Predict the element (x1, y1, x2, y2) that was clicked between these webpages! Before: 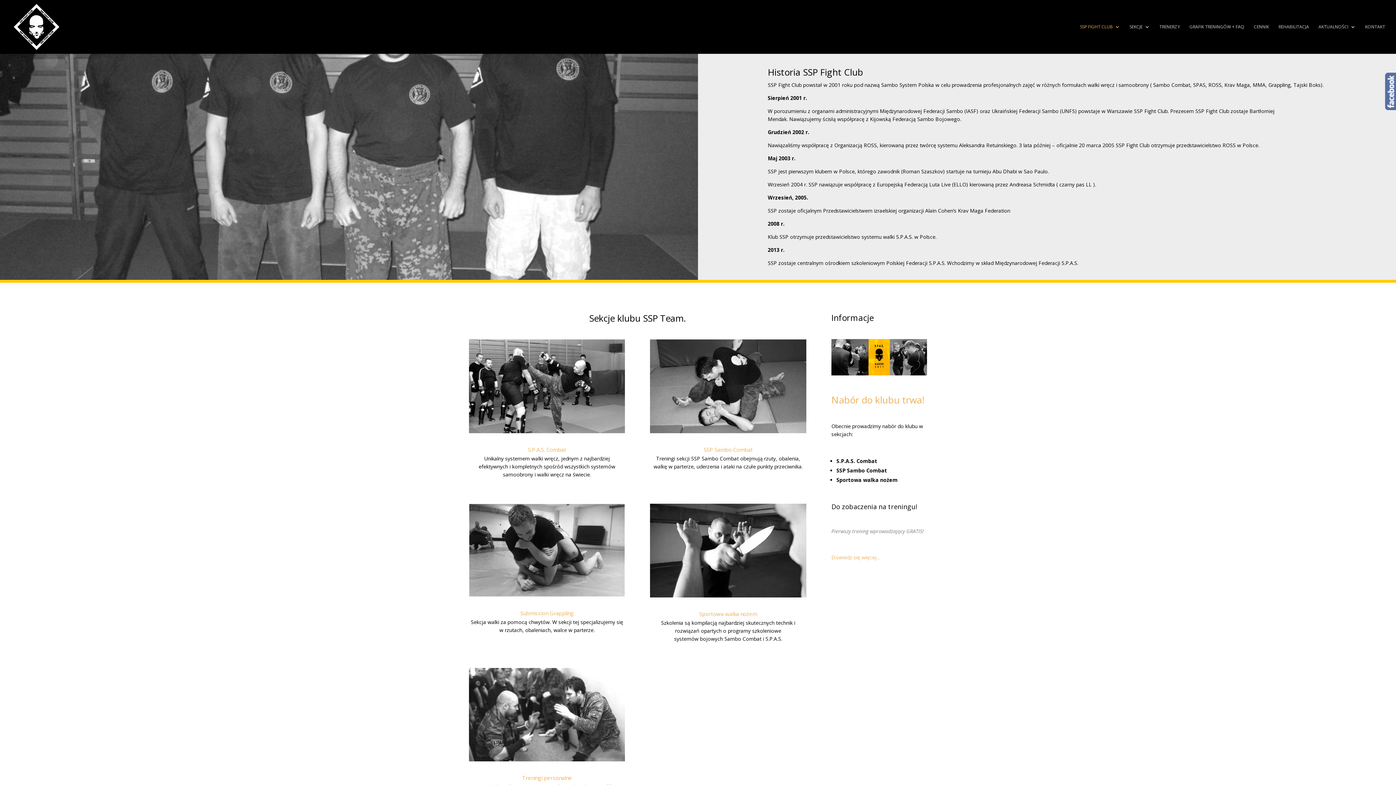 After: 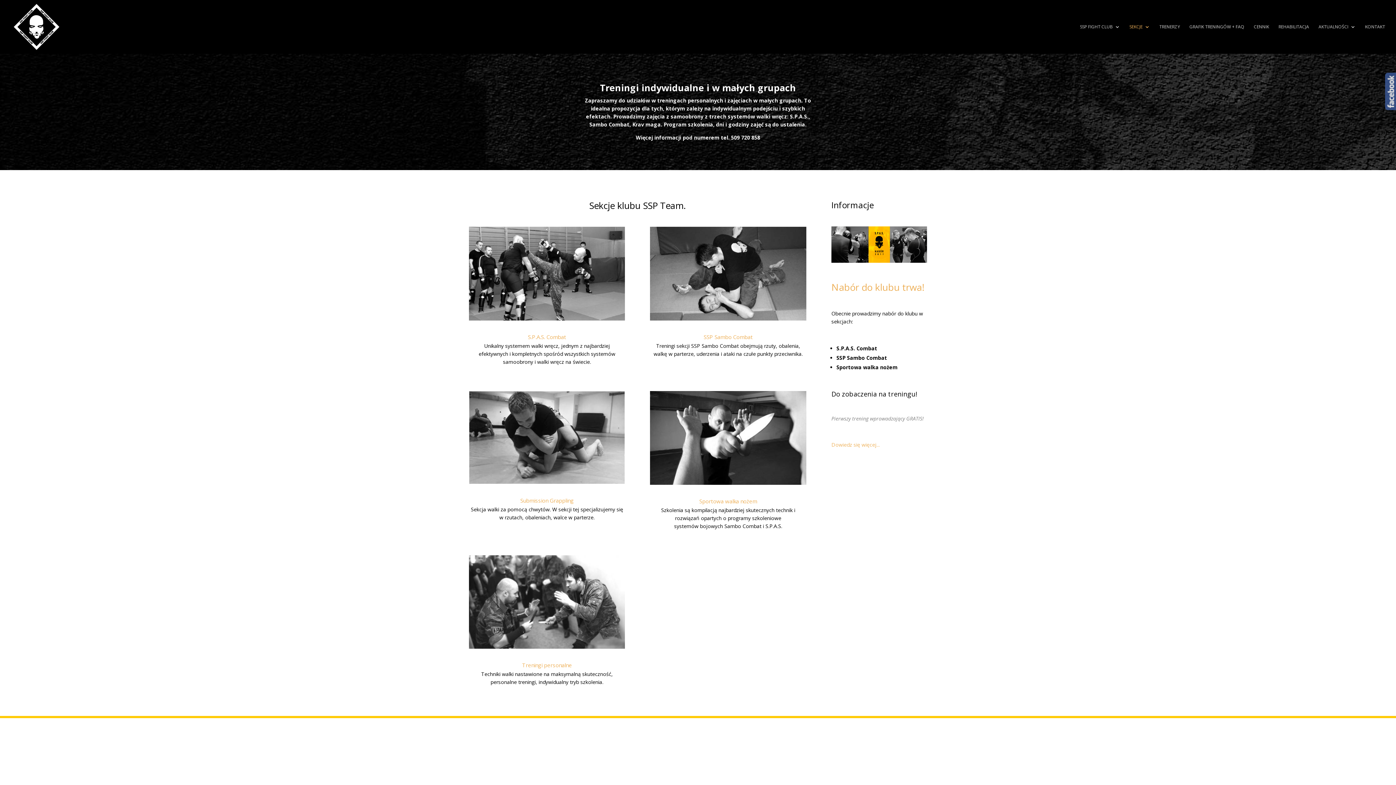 Action: bbox: (469, 756, 625, 763)